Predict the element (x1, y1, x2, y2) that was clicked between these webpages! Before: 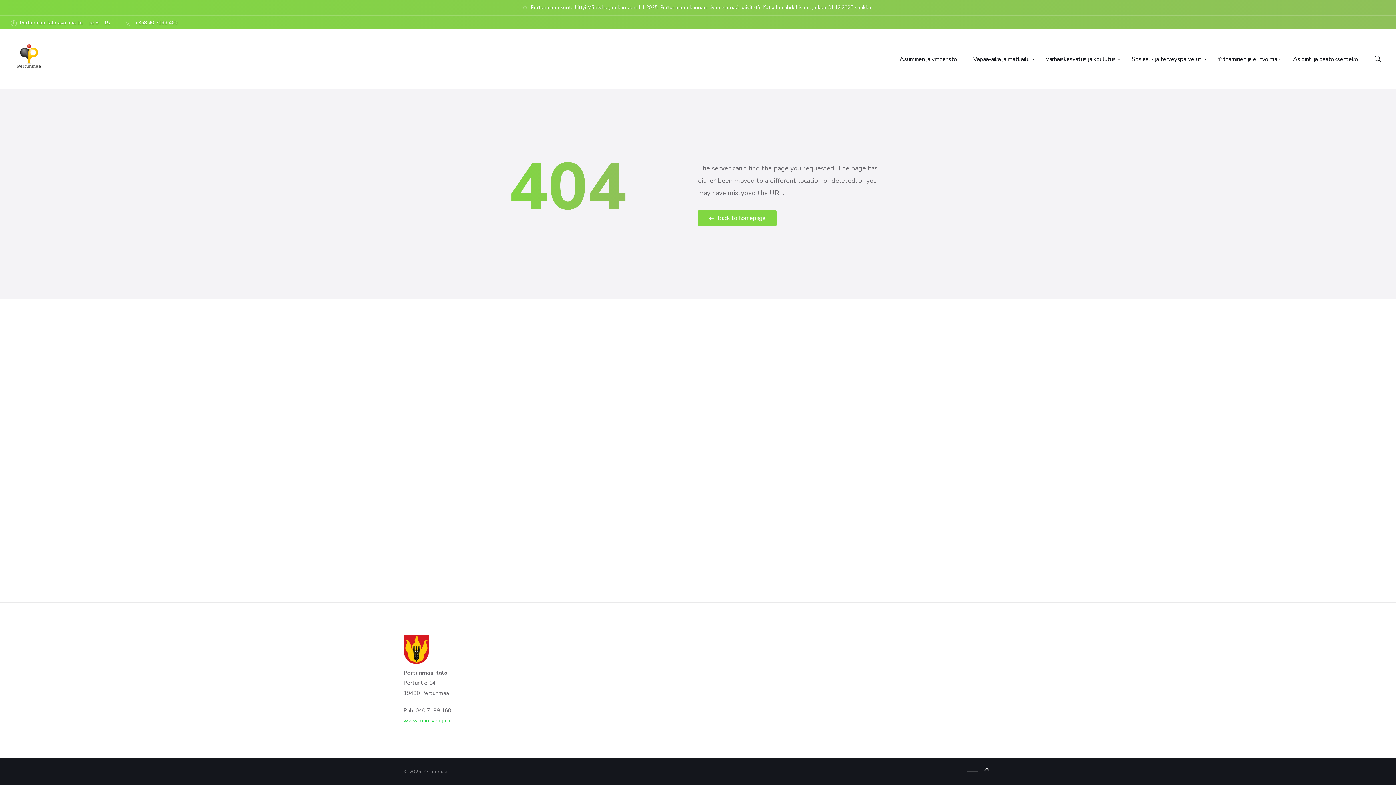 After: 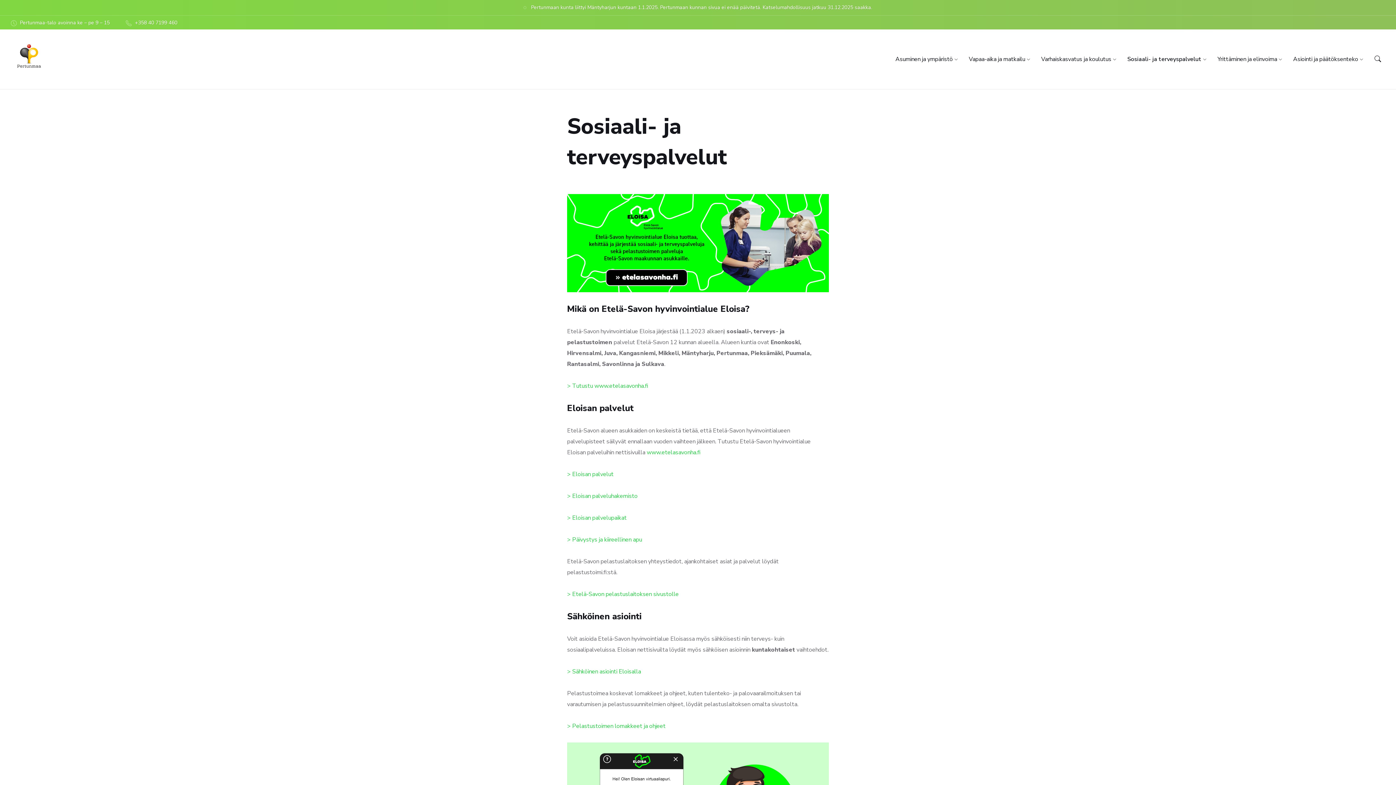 Action: label: Sosiaali- ja terveyspalvelut bbox: (1132, 55, 1201, 63)